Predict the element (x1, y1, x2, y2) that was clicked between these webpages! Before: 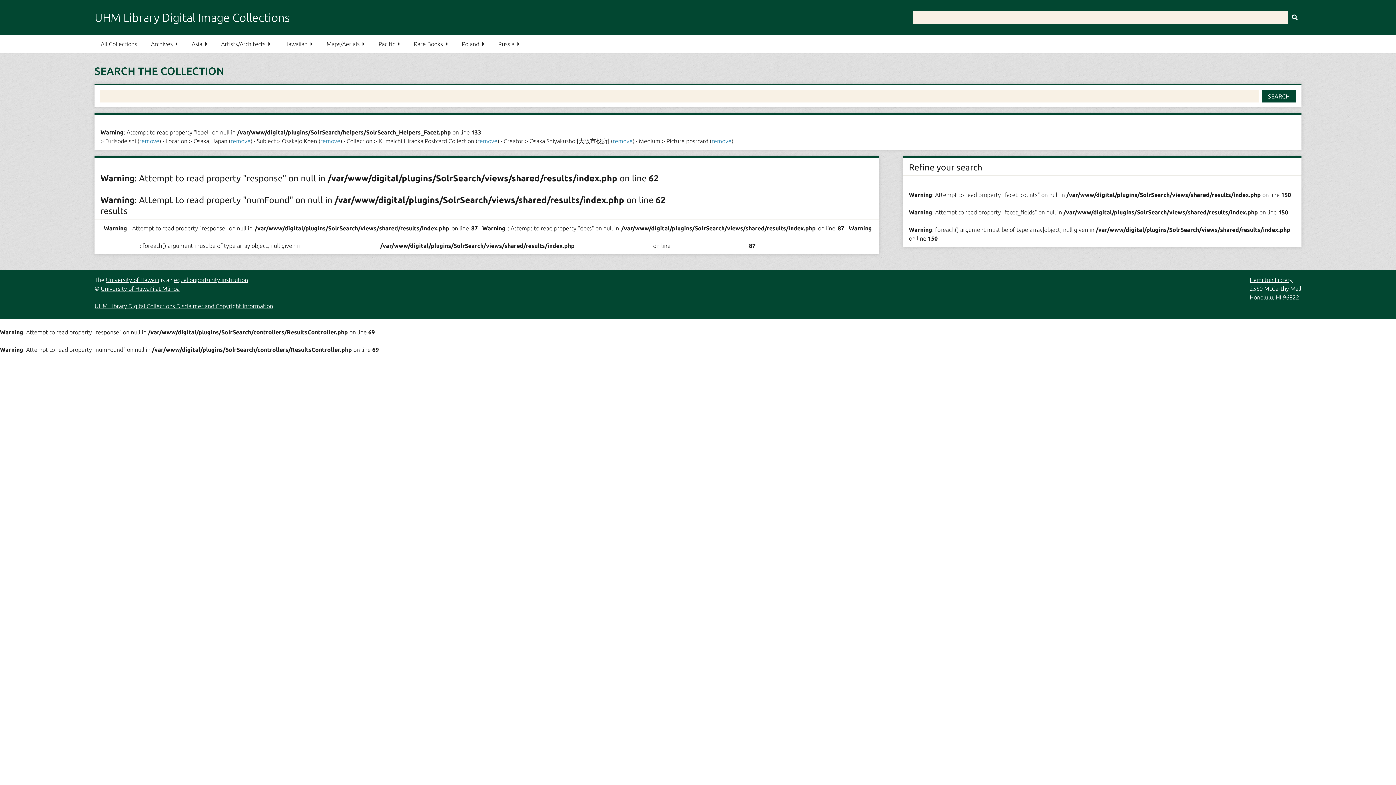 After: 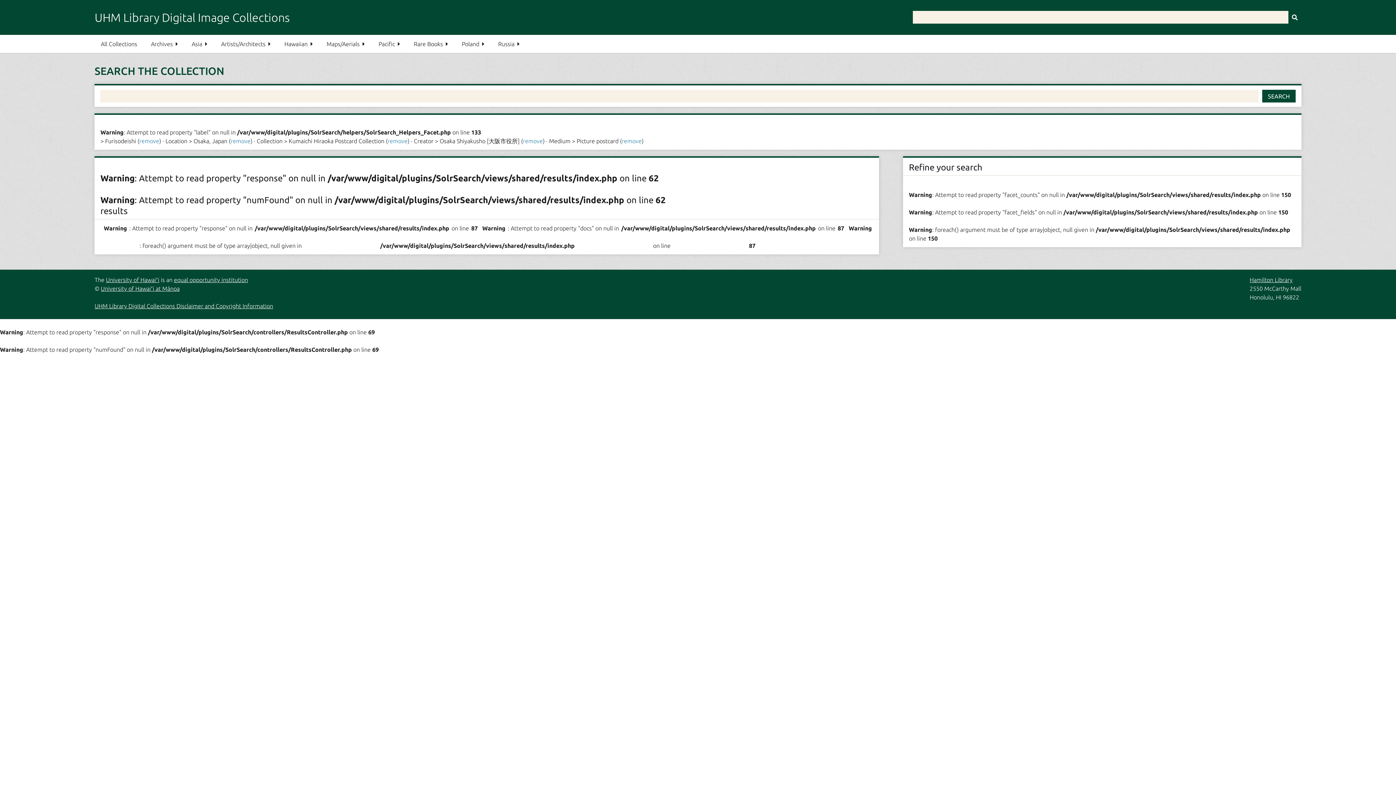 Action: label: remove bbox: (320, 137, 340, 144)